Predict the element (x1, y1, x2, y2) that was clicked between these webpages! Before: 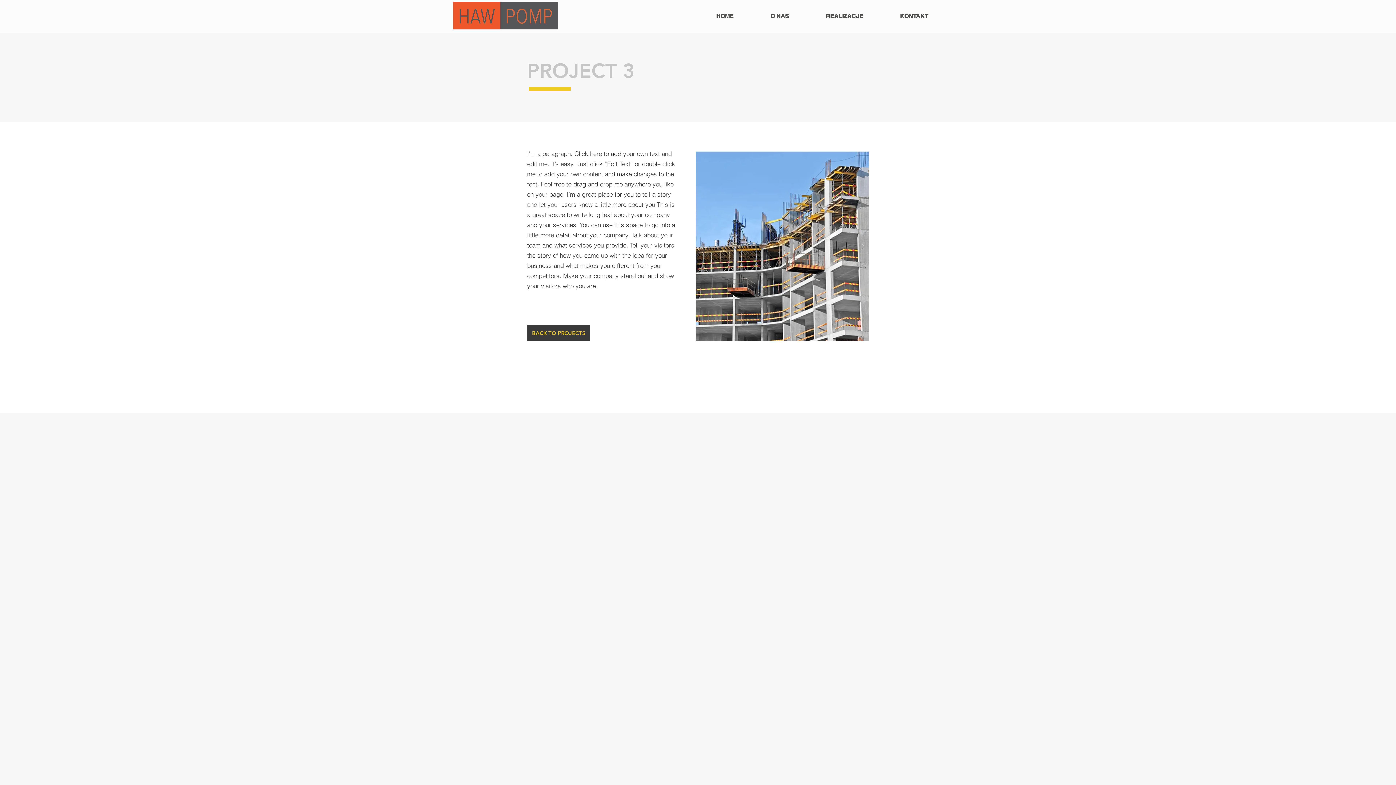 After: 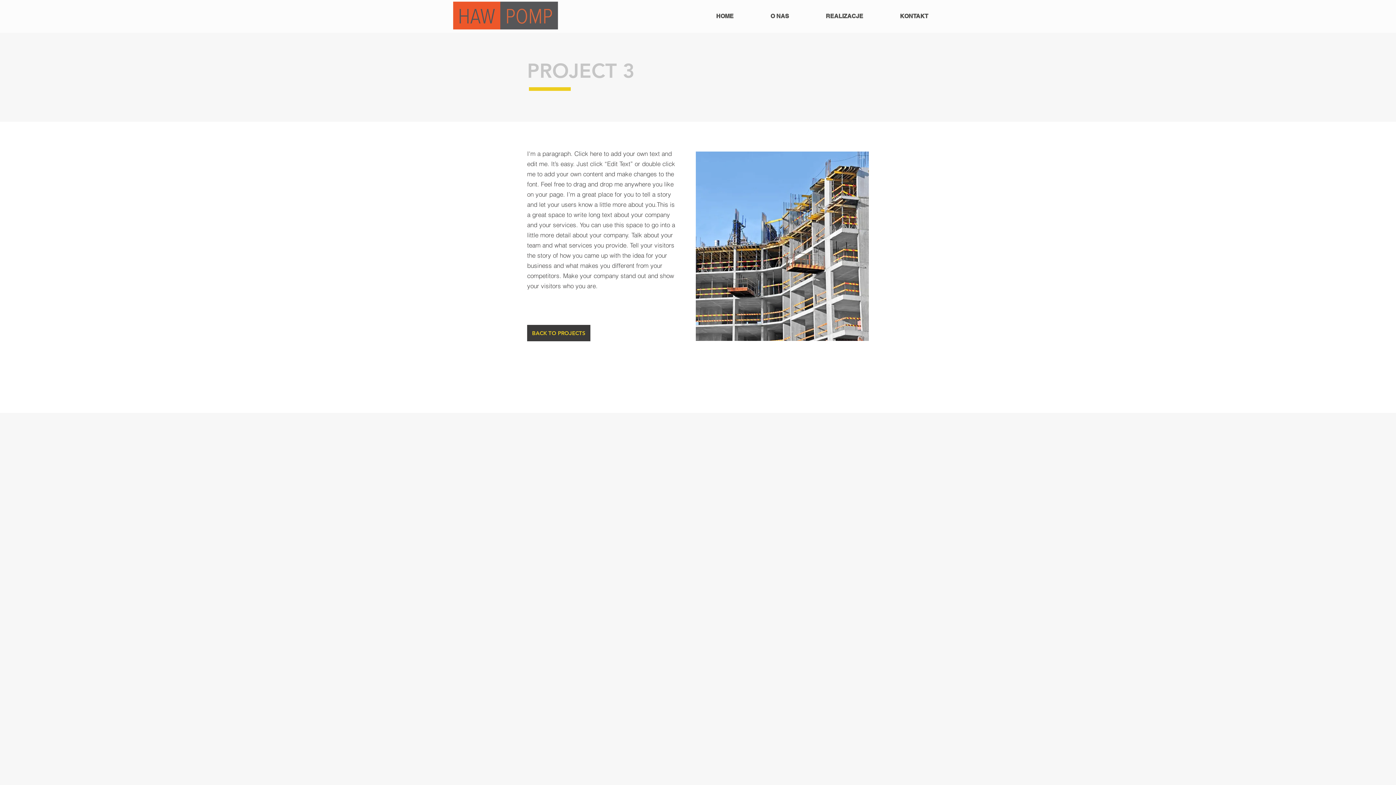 Action: bbox: (696, 222, 707, 270)